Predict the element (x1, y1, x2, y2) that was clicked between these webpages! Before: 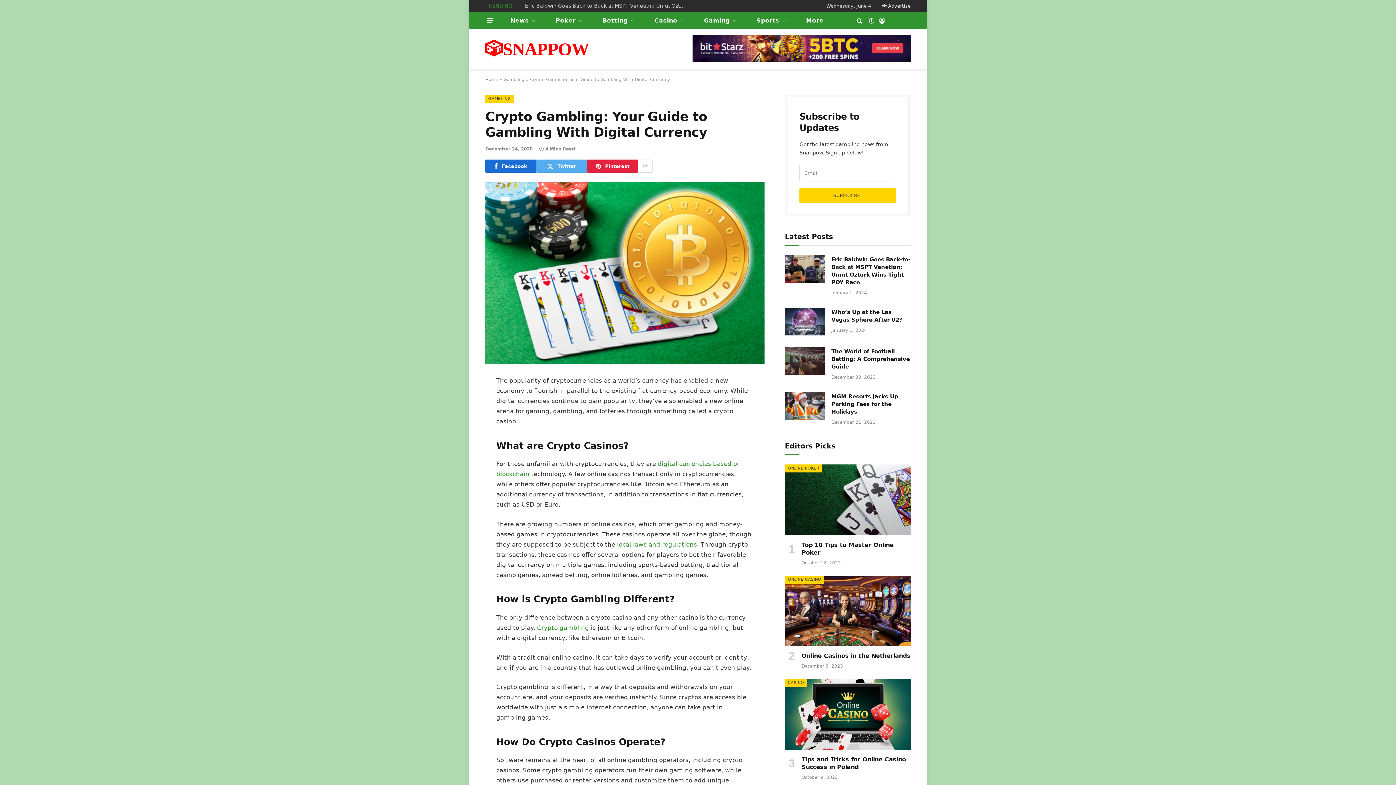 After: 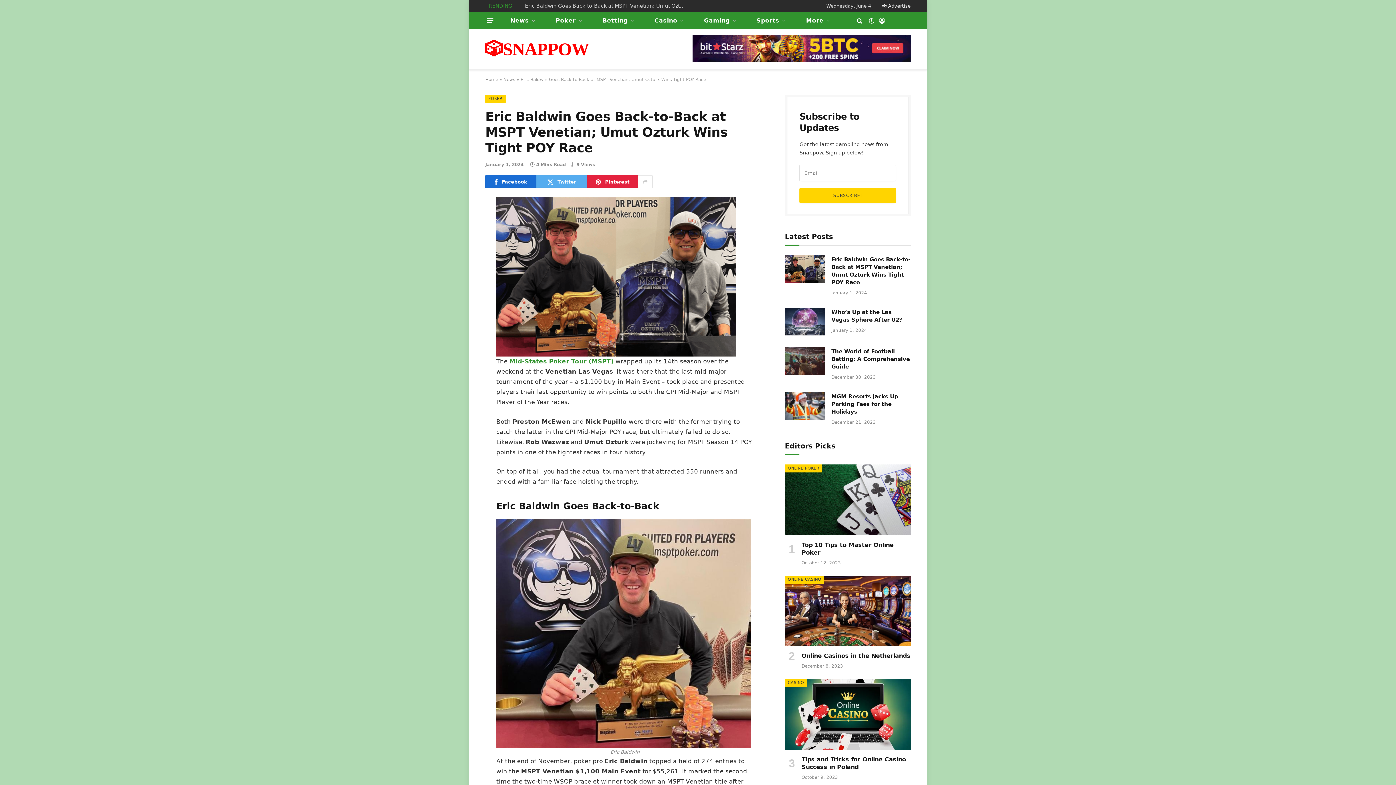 Action: bbox: (785, 255, 825, 282)